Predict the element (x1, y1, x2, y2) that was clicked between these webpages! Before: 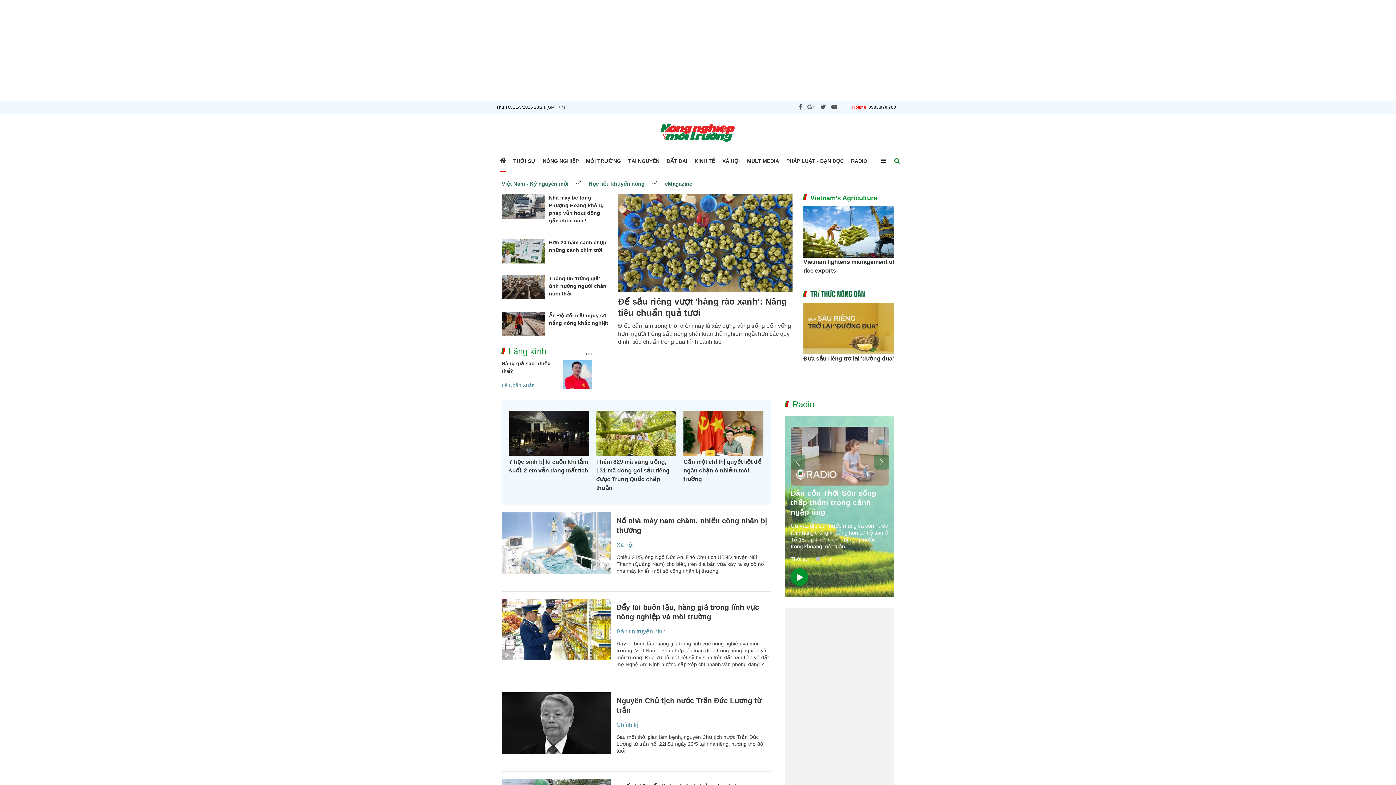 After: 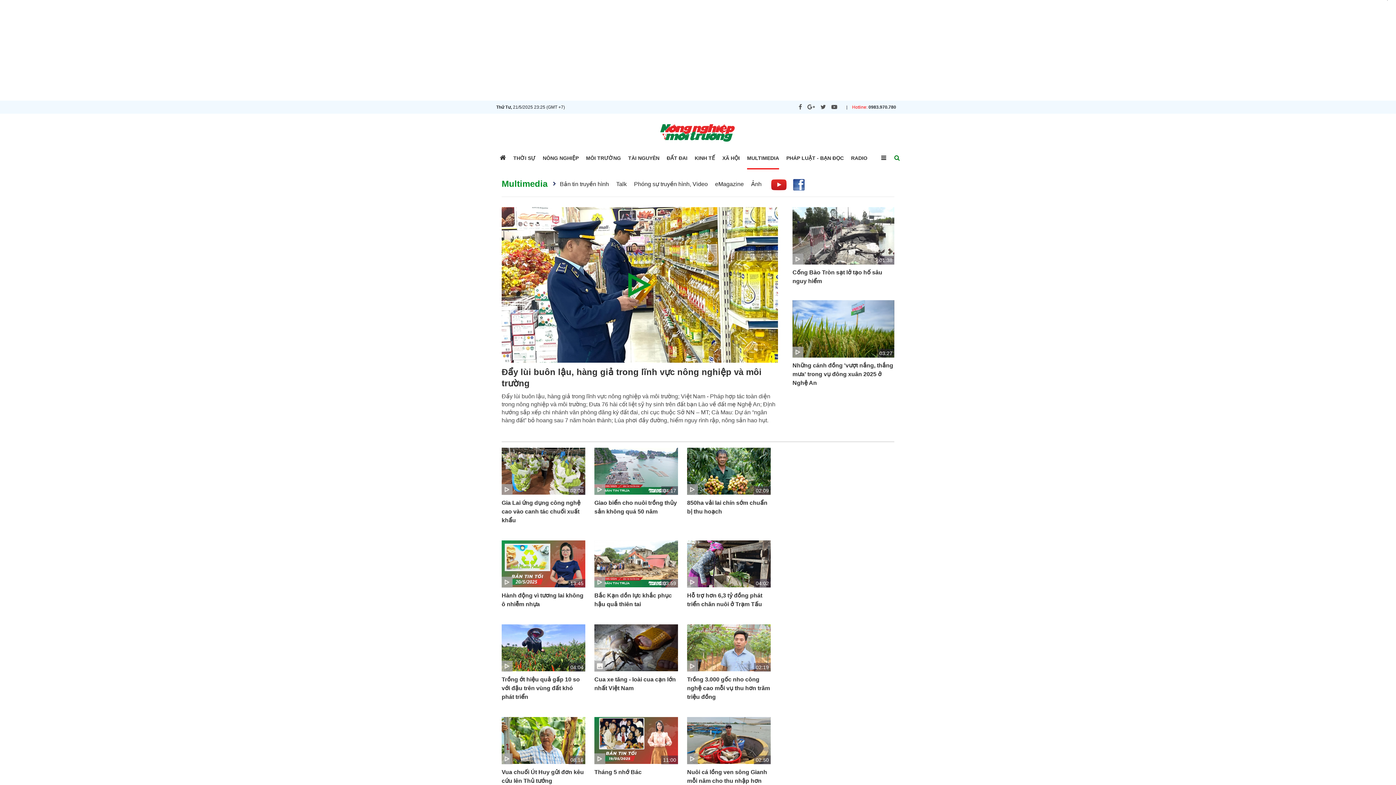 Action: bbox: (747, 158, 779, 164) label: MULTIMEDIA